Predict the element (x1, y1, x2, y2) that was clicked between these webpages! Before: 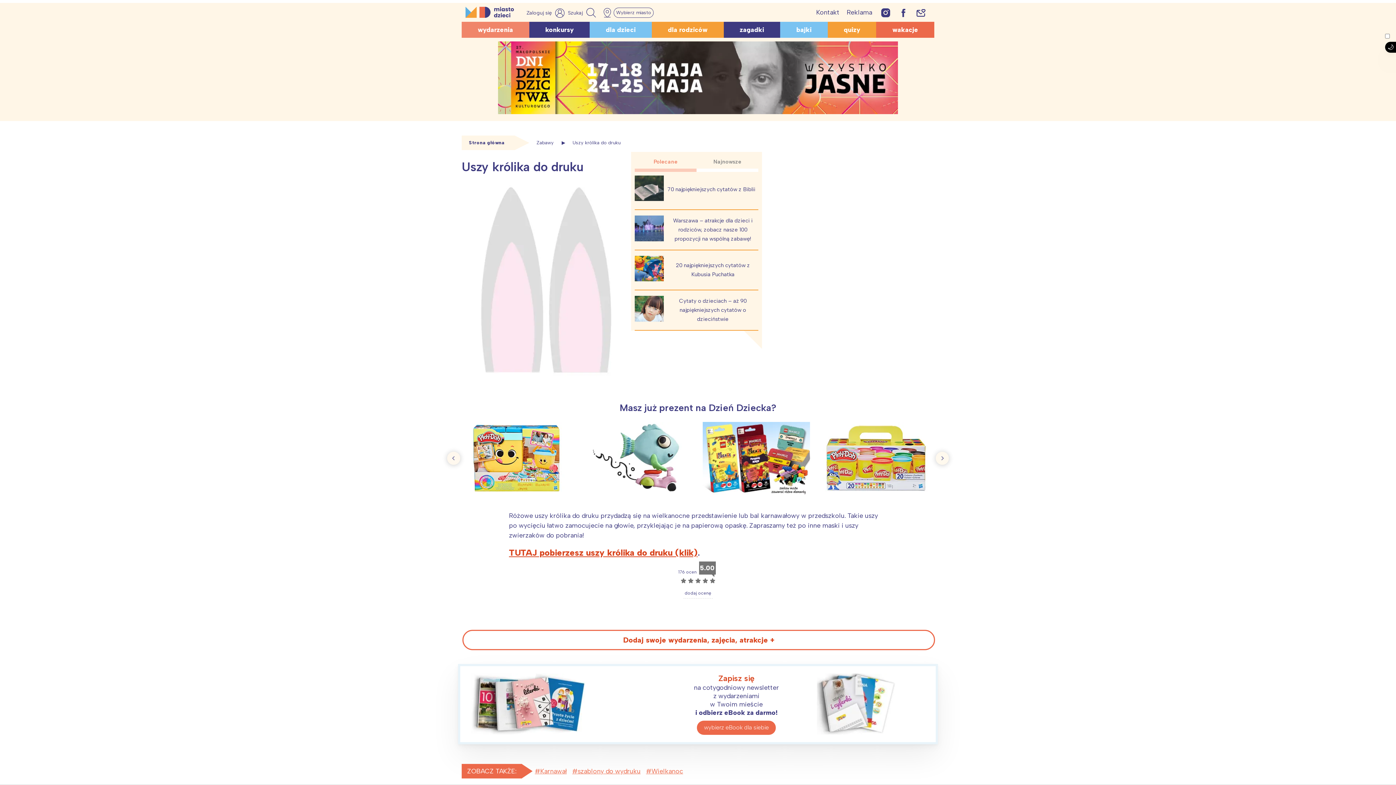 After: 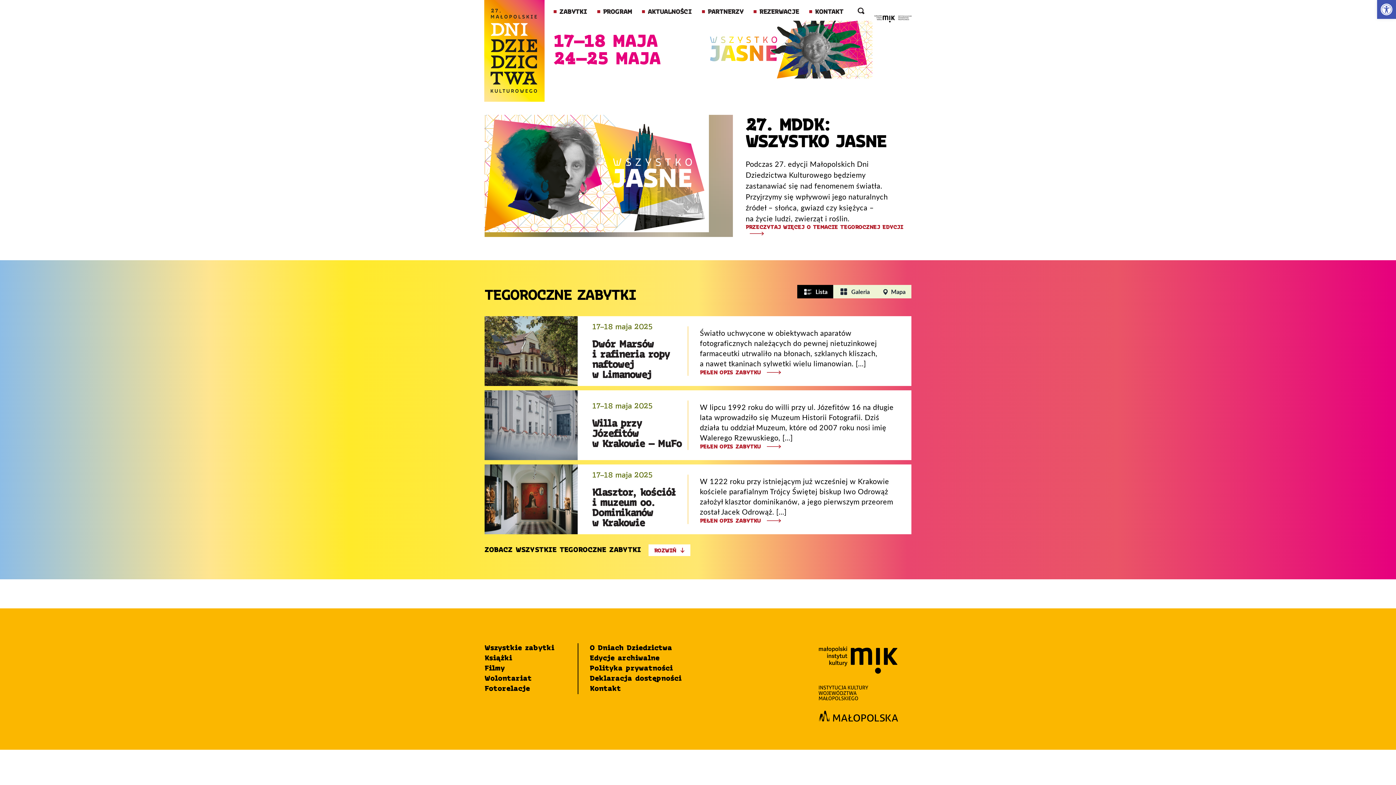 Action: bbox: (498, 107, 898, 115)